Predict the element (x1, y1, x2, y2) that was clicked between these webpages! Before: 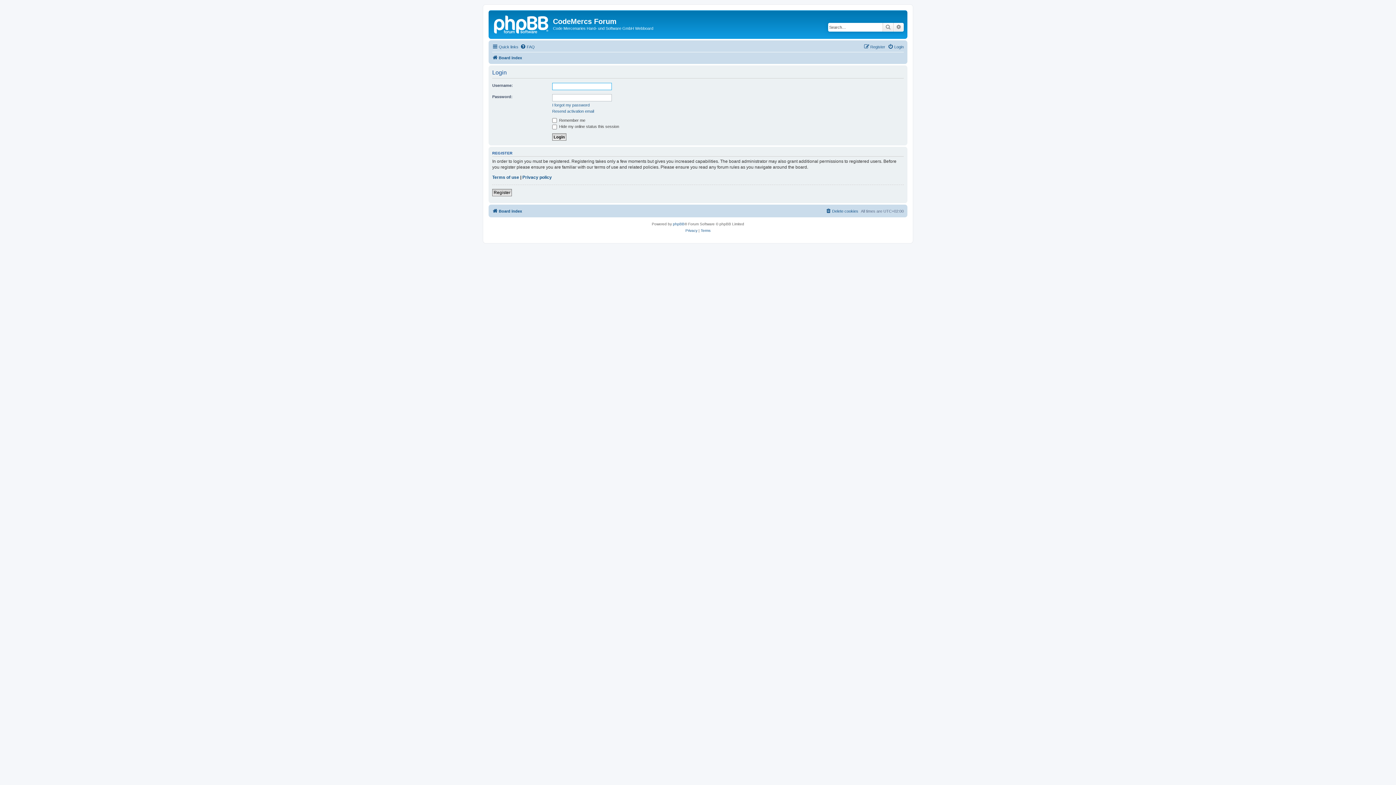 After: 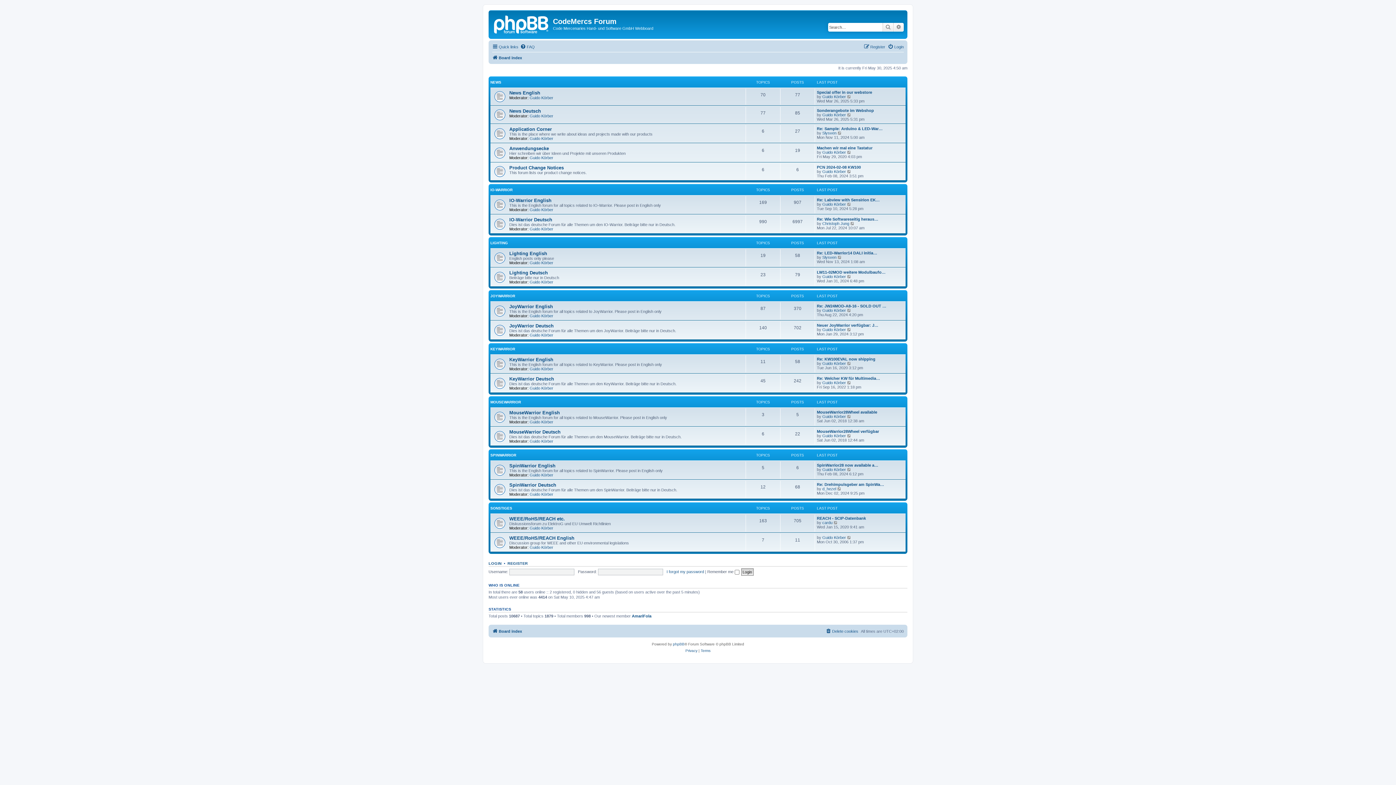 Action: bbox: (492, 53, 522, 62) label: Board index